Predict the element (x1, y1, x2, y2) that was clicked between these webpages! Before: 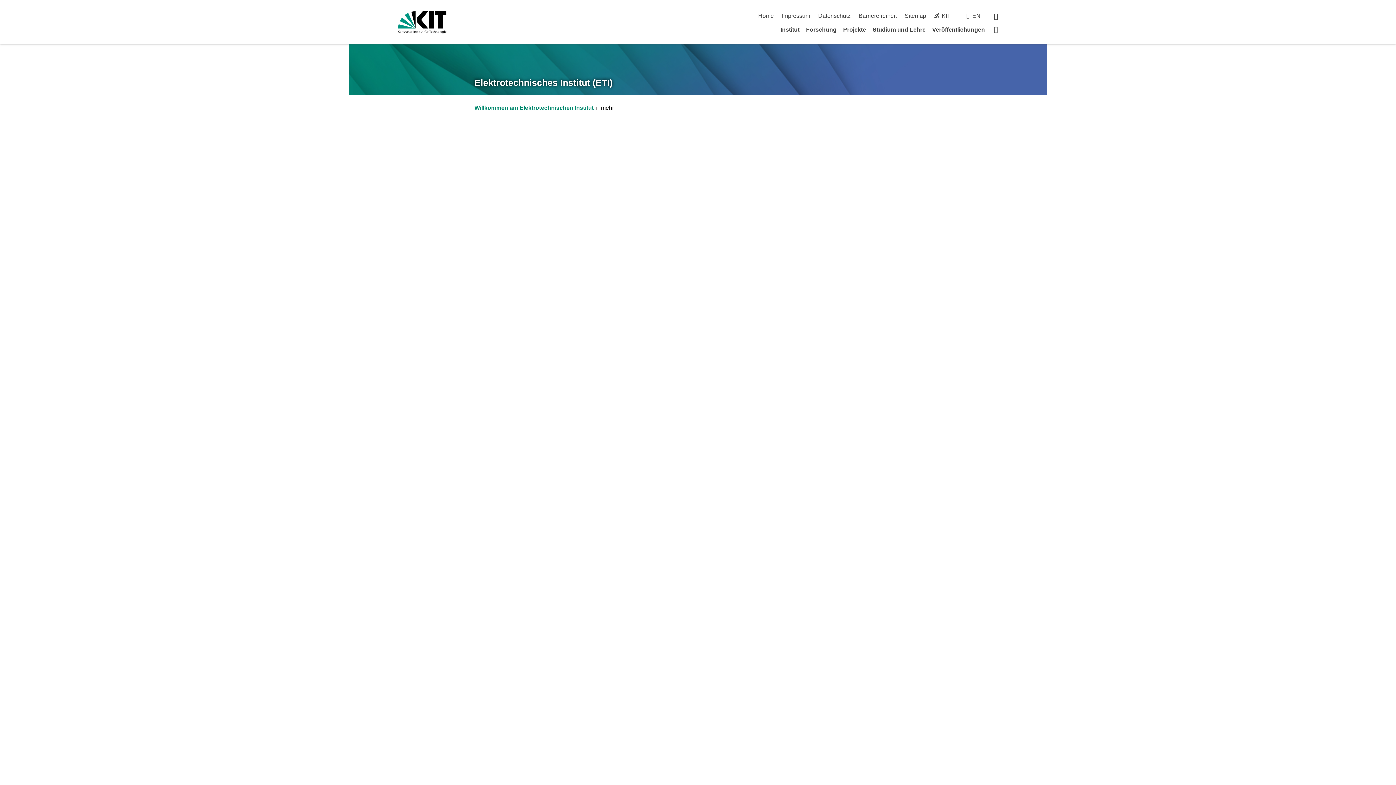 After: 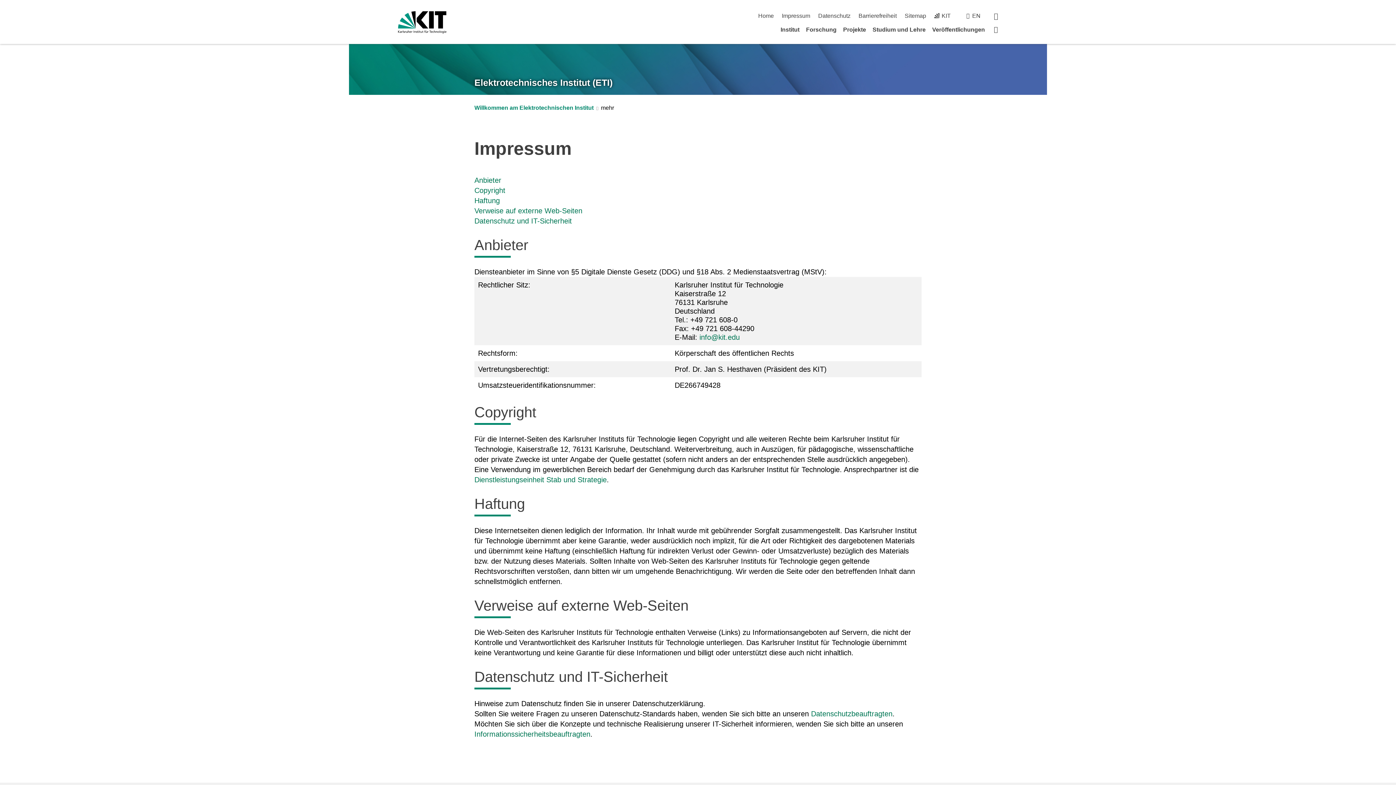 Action: bbox: (782, 12, 810, 18) label: Impressum